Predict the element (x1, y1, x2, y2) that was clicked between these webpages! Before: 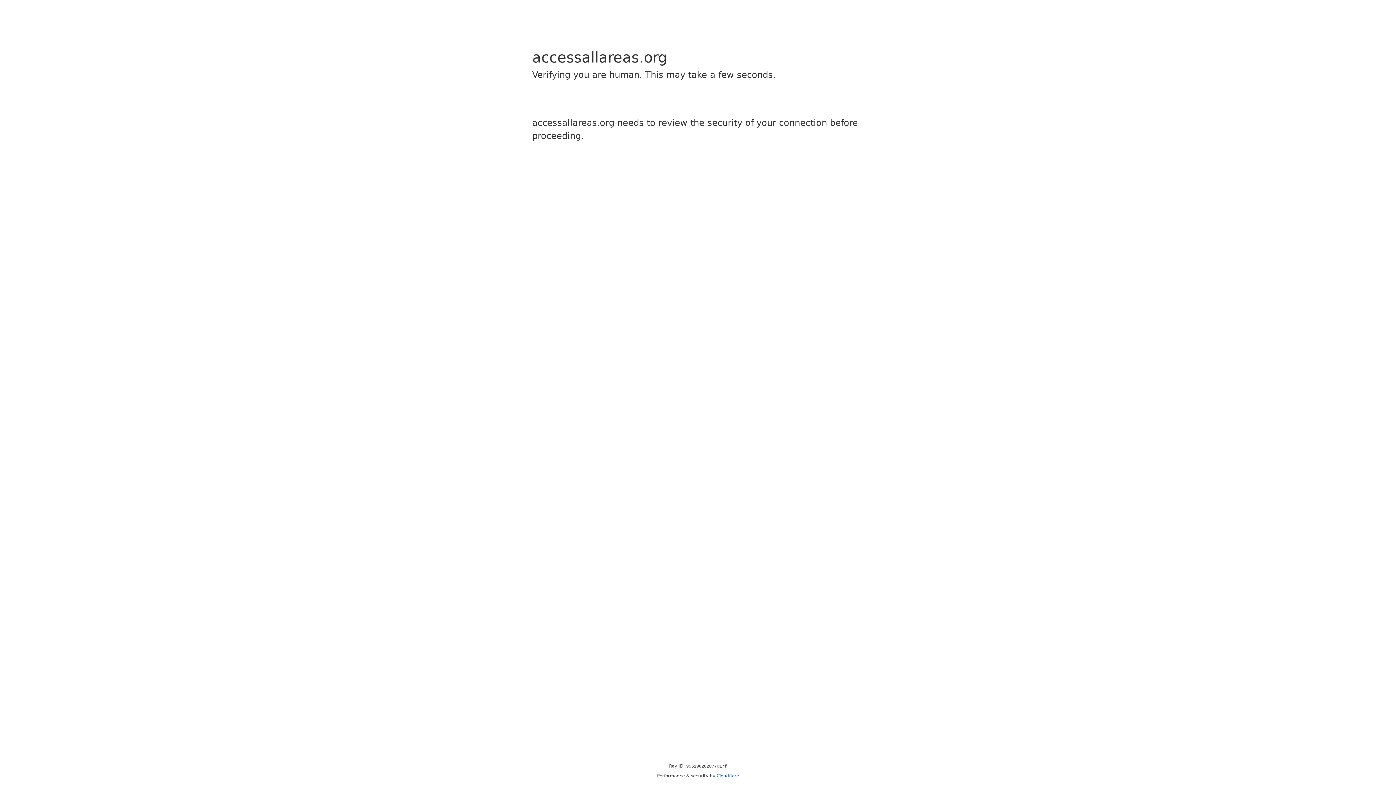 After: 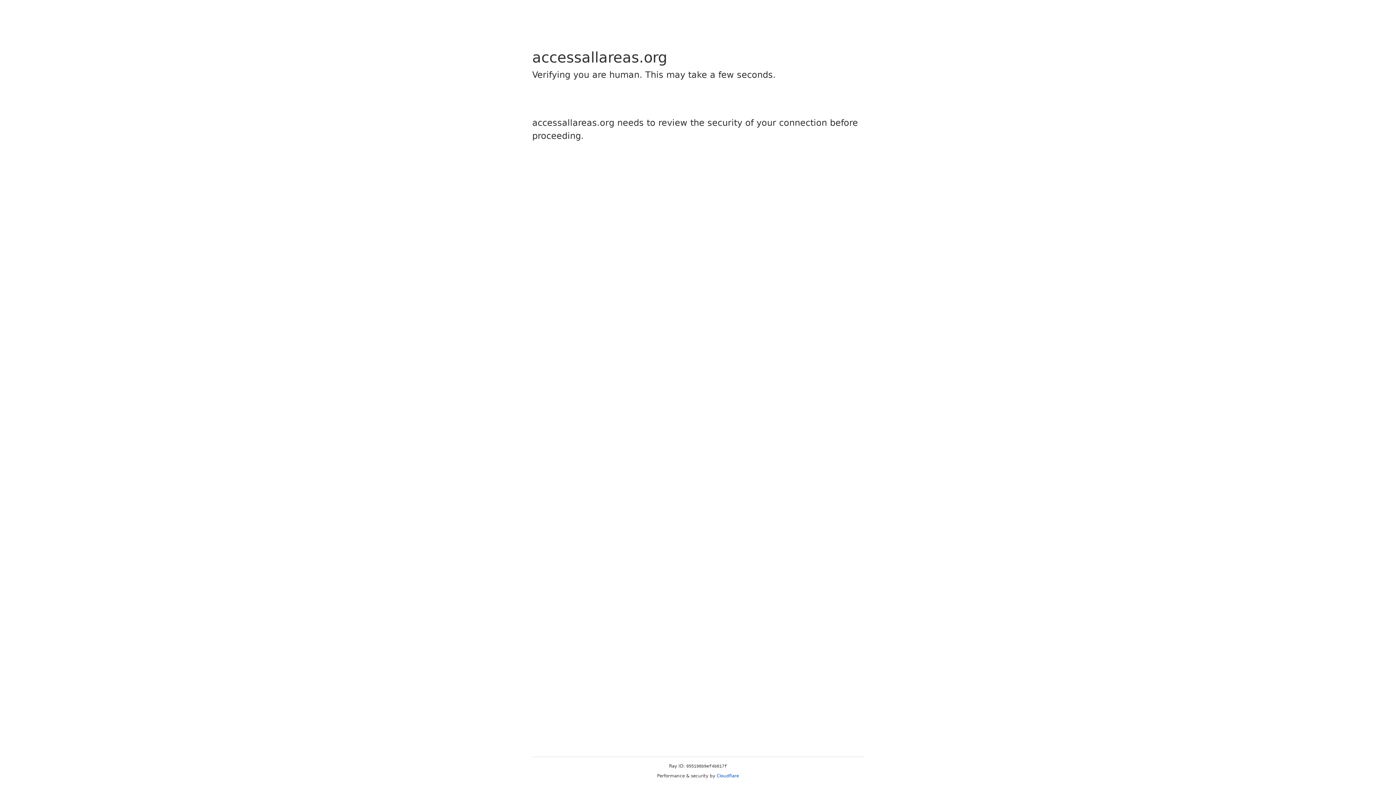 Action: bbox: (716, 773, 739, 778) label: Cloudflare